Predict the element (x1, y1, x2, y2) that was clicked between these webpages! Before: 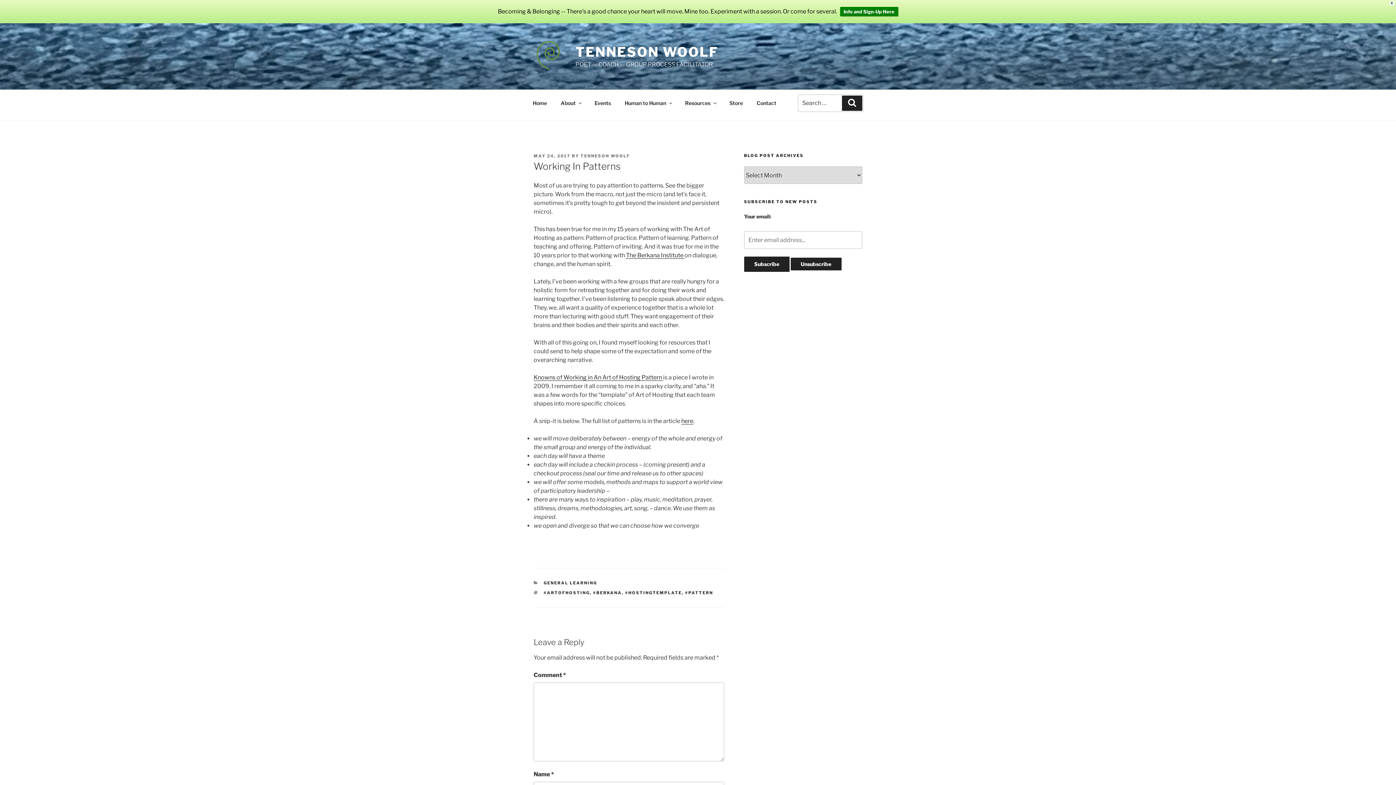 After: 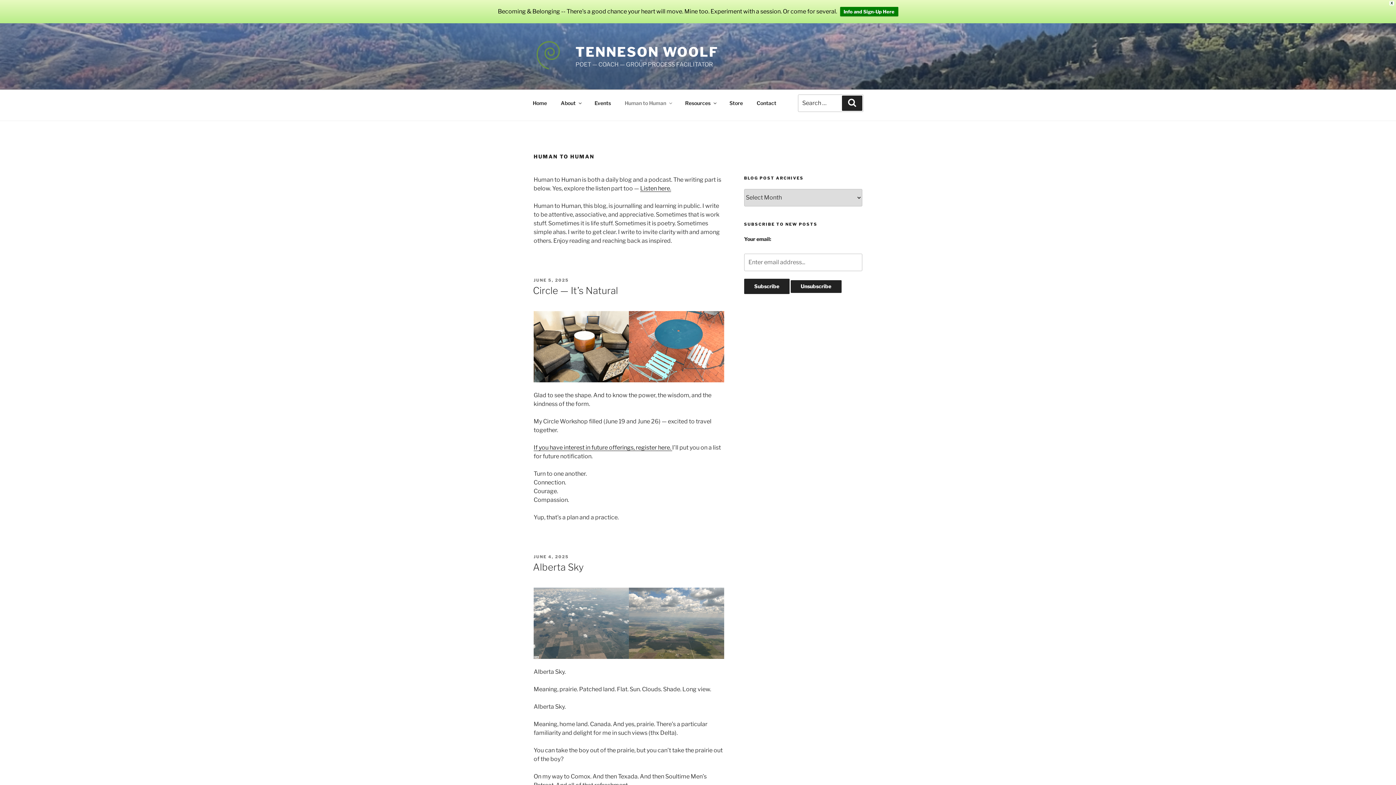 Action: bbox: (618, 94, 677, 111) label: Human to Human